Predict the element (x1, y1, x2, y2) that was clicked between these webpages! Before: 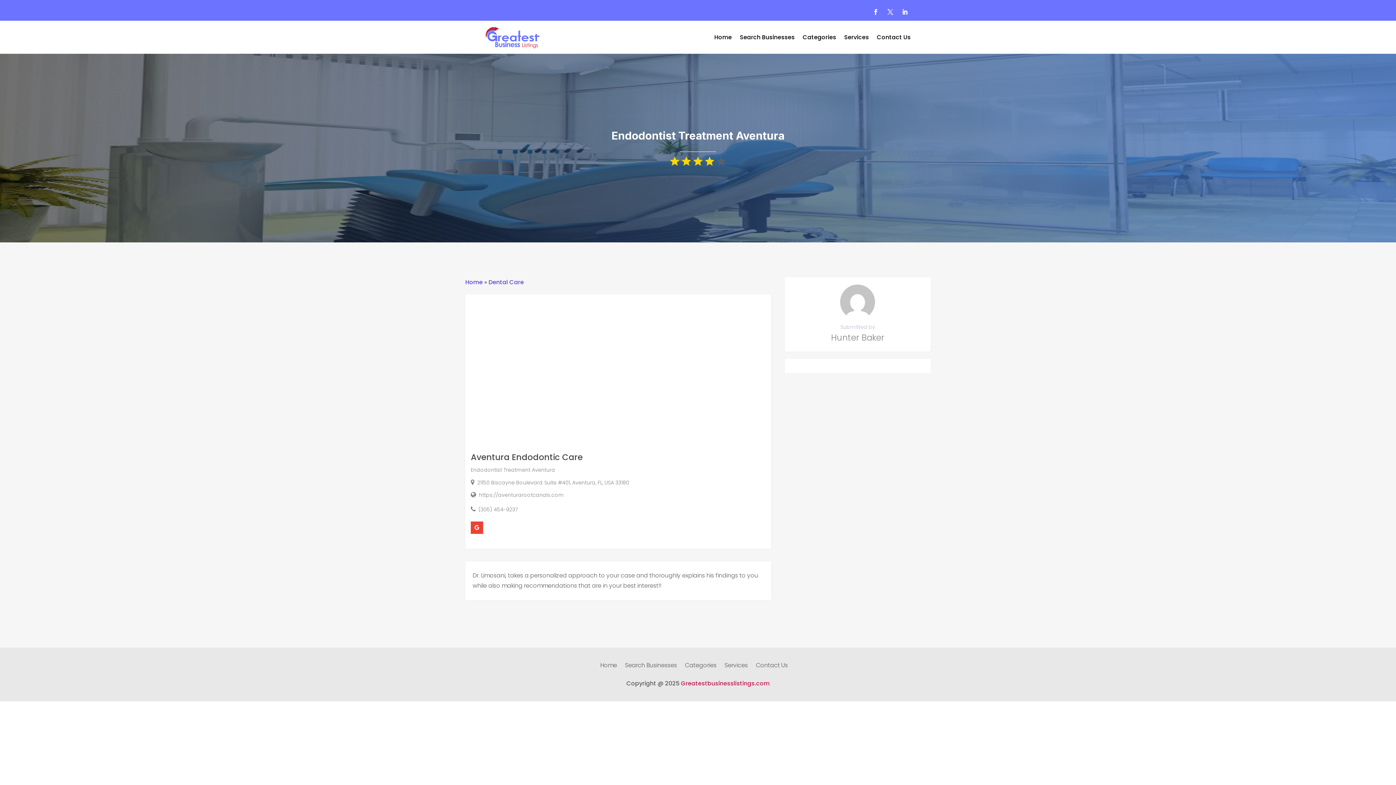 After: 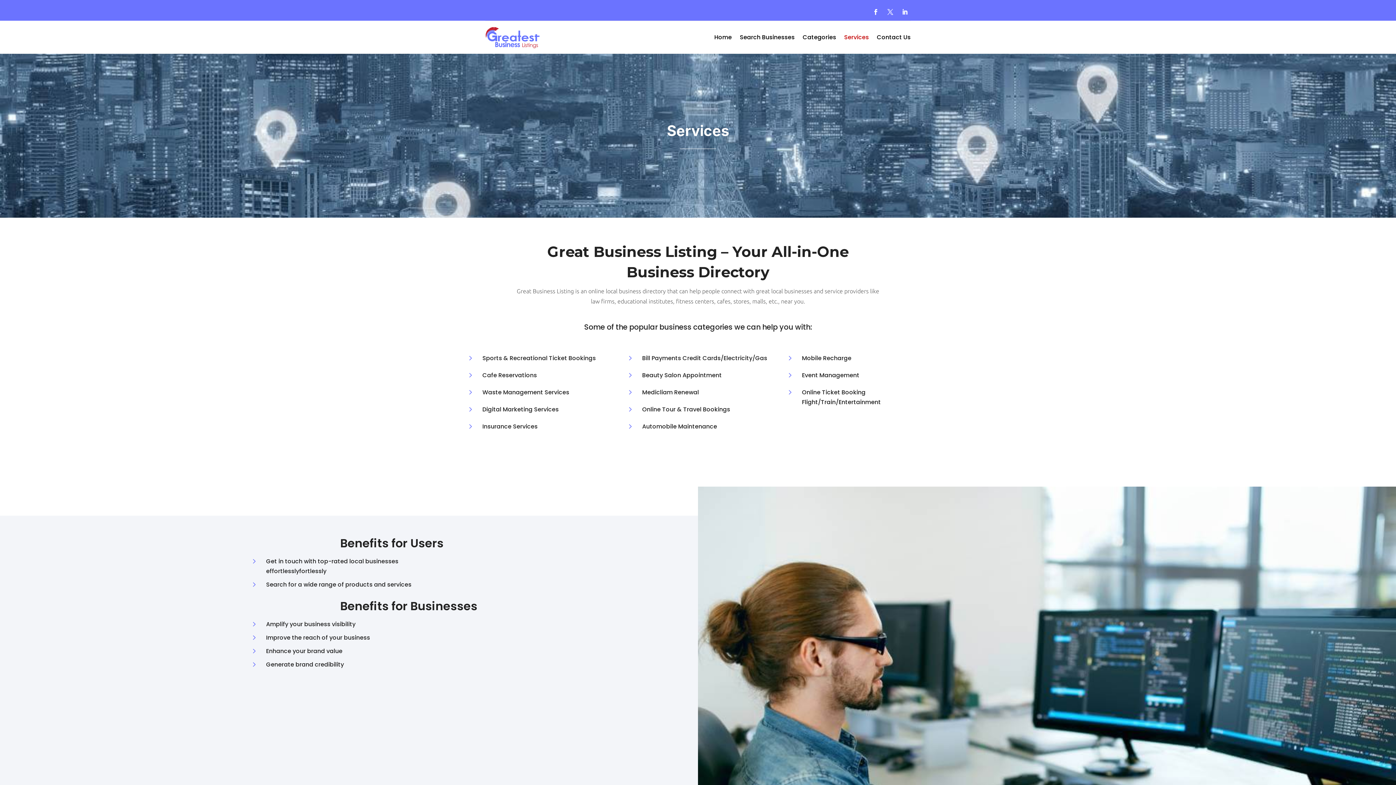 Action: bbox: (724, 663, 748, 671) label: Services